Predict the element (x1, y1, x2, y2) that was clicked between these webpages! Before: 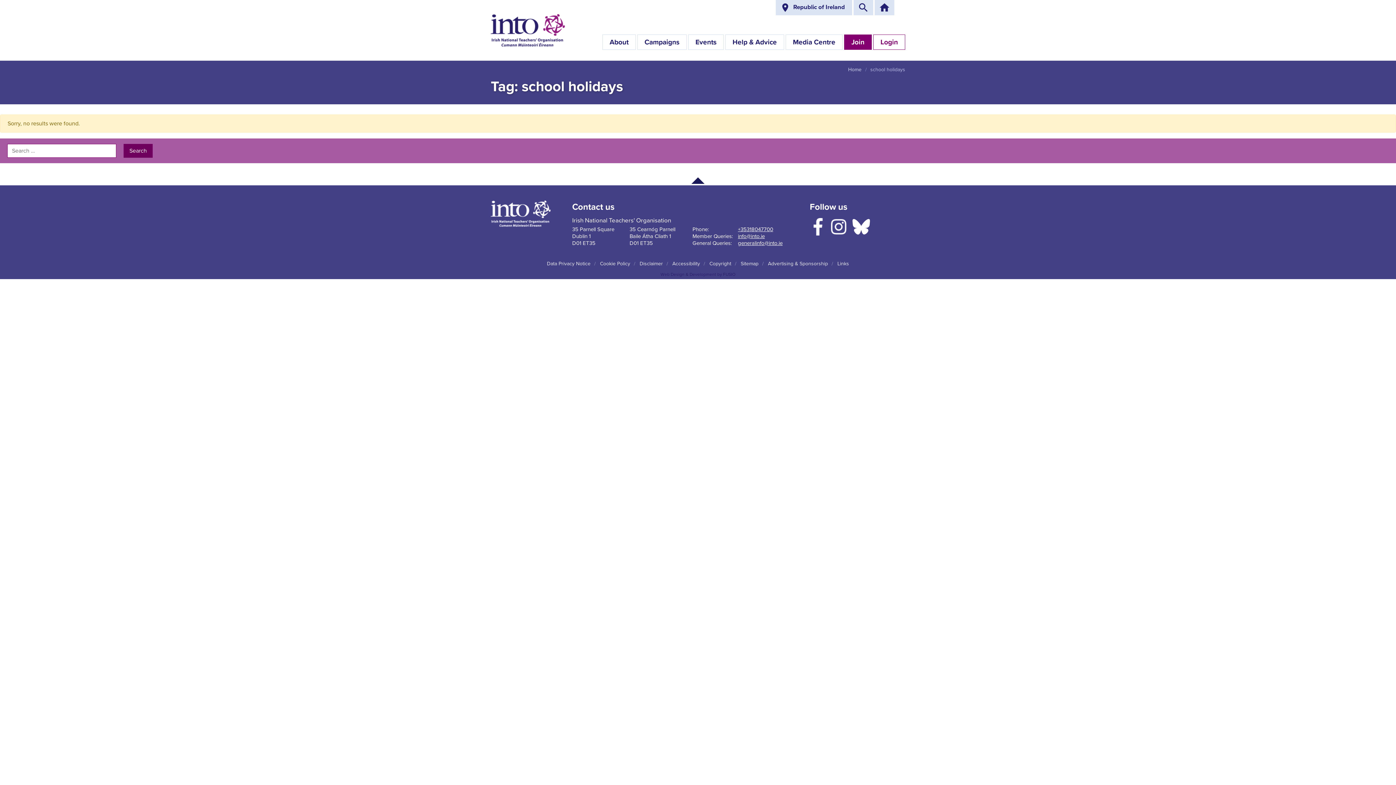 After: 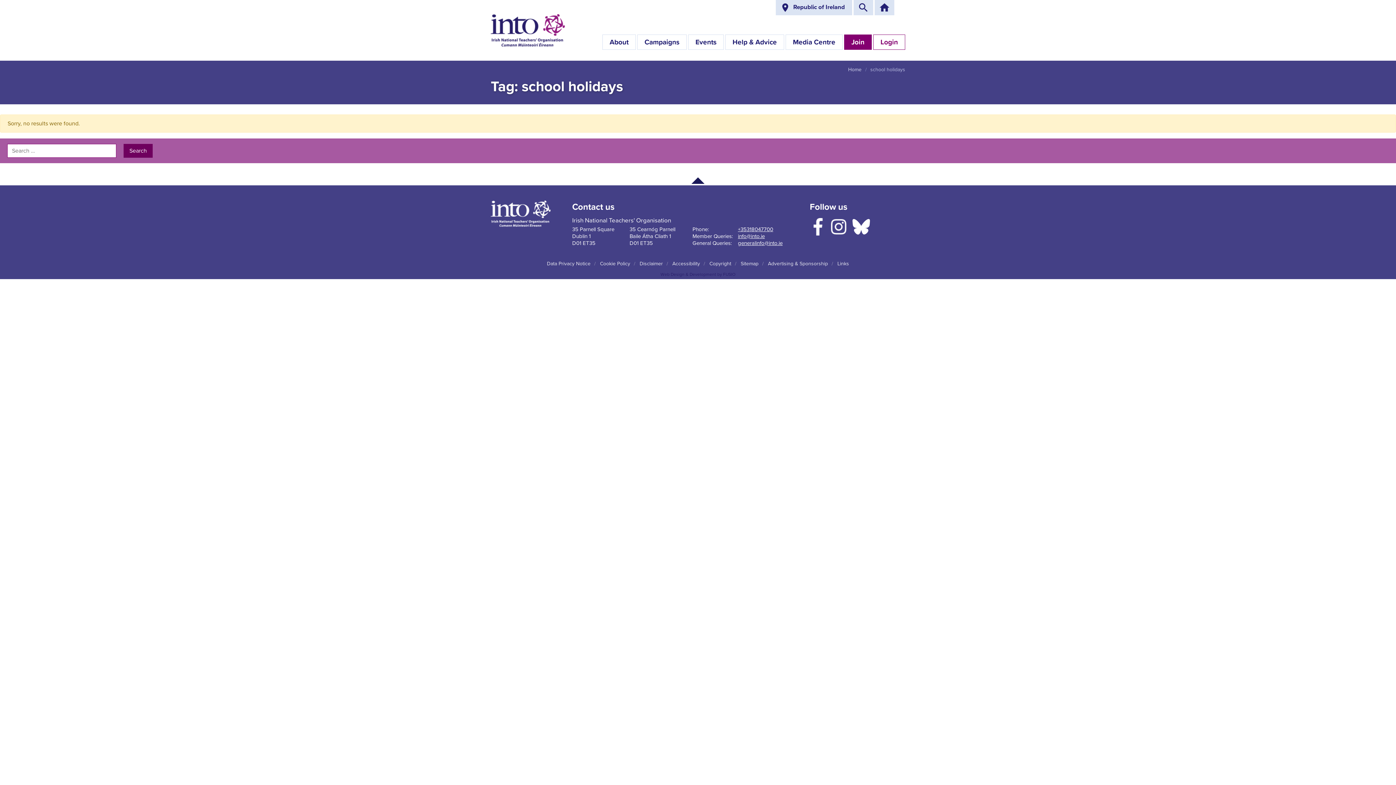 Action: bbox: (809, 218, 827, 235)